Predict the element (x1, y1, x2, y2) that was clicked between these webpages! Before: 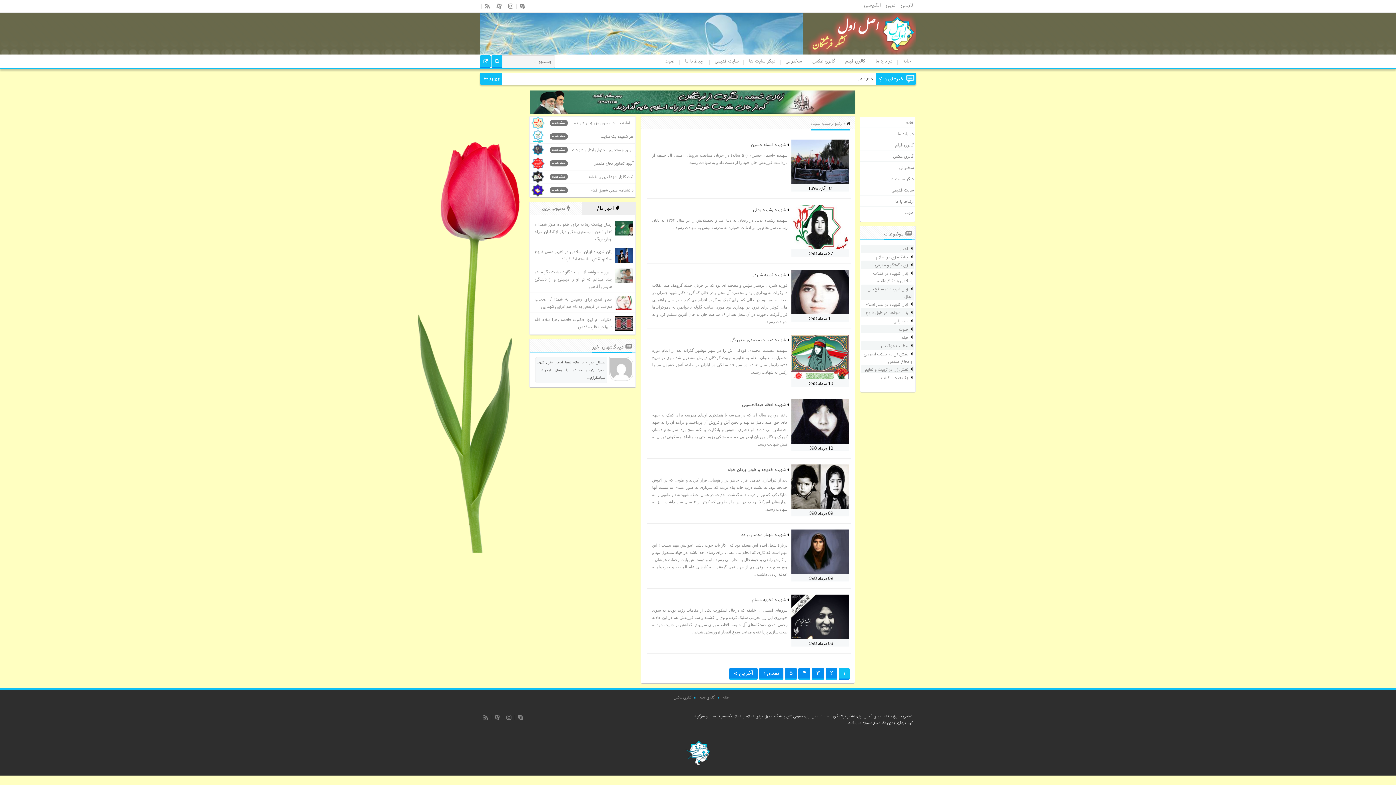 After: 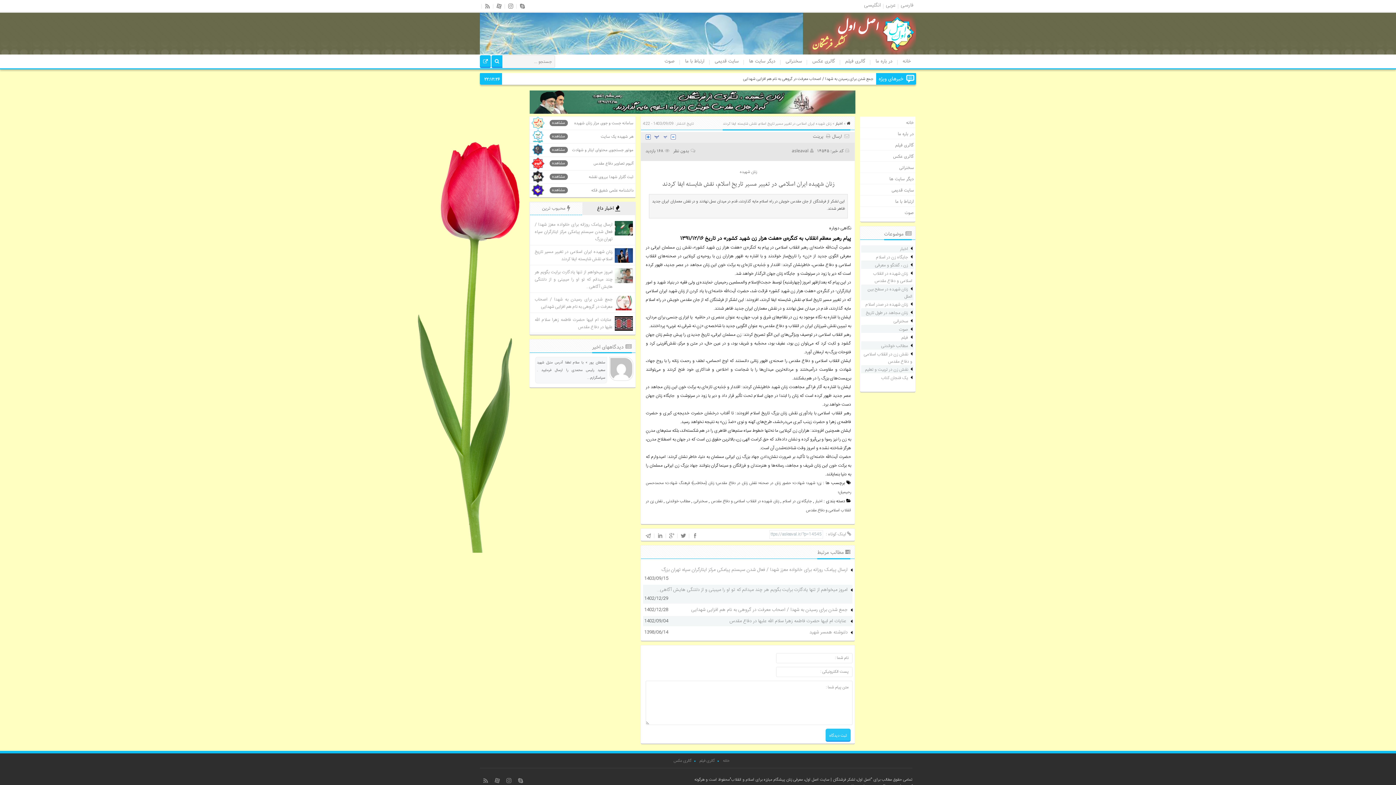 Action: bbox: (614, 248, 632, 263)